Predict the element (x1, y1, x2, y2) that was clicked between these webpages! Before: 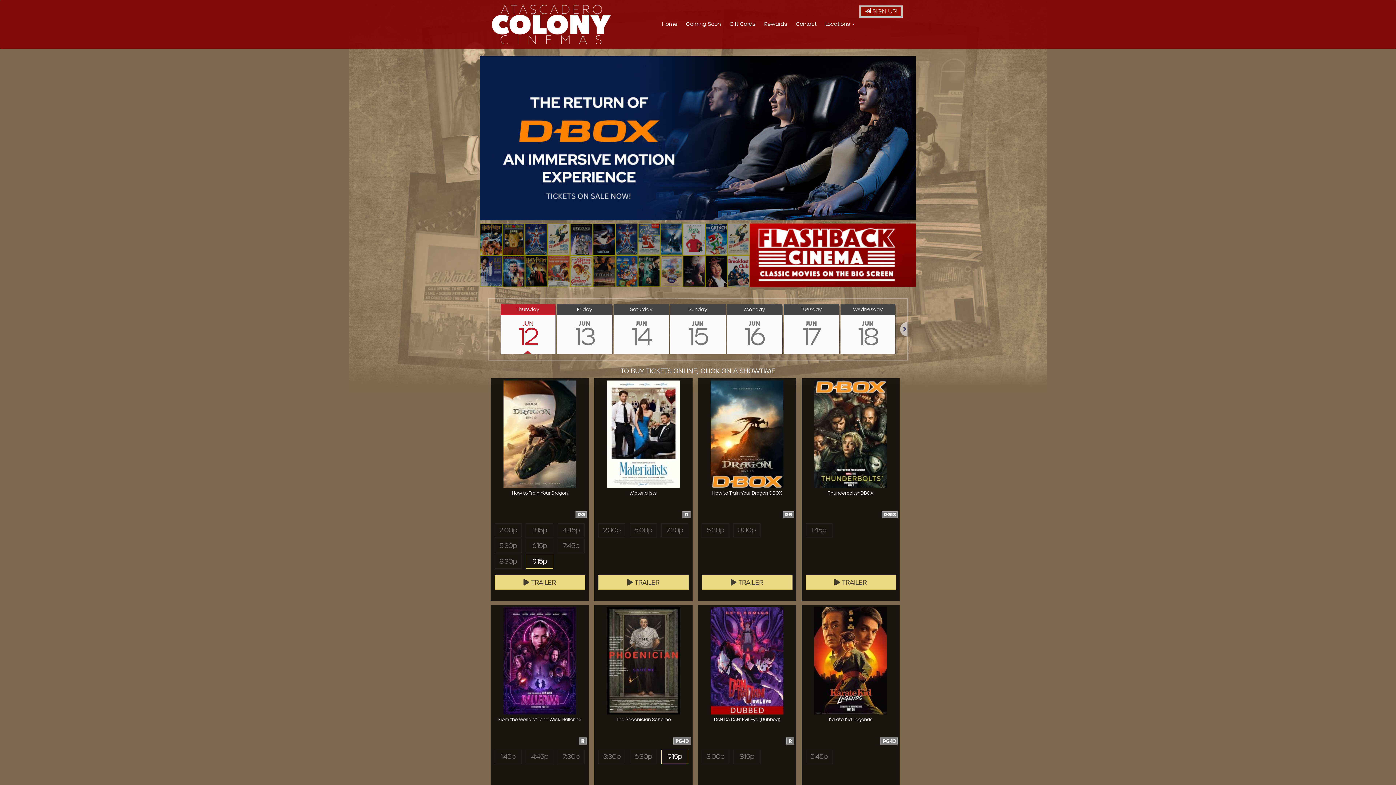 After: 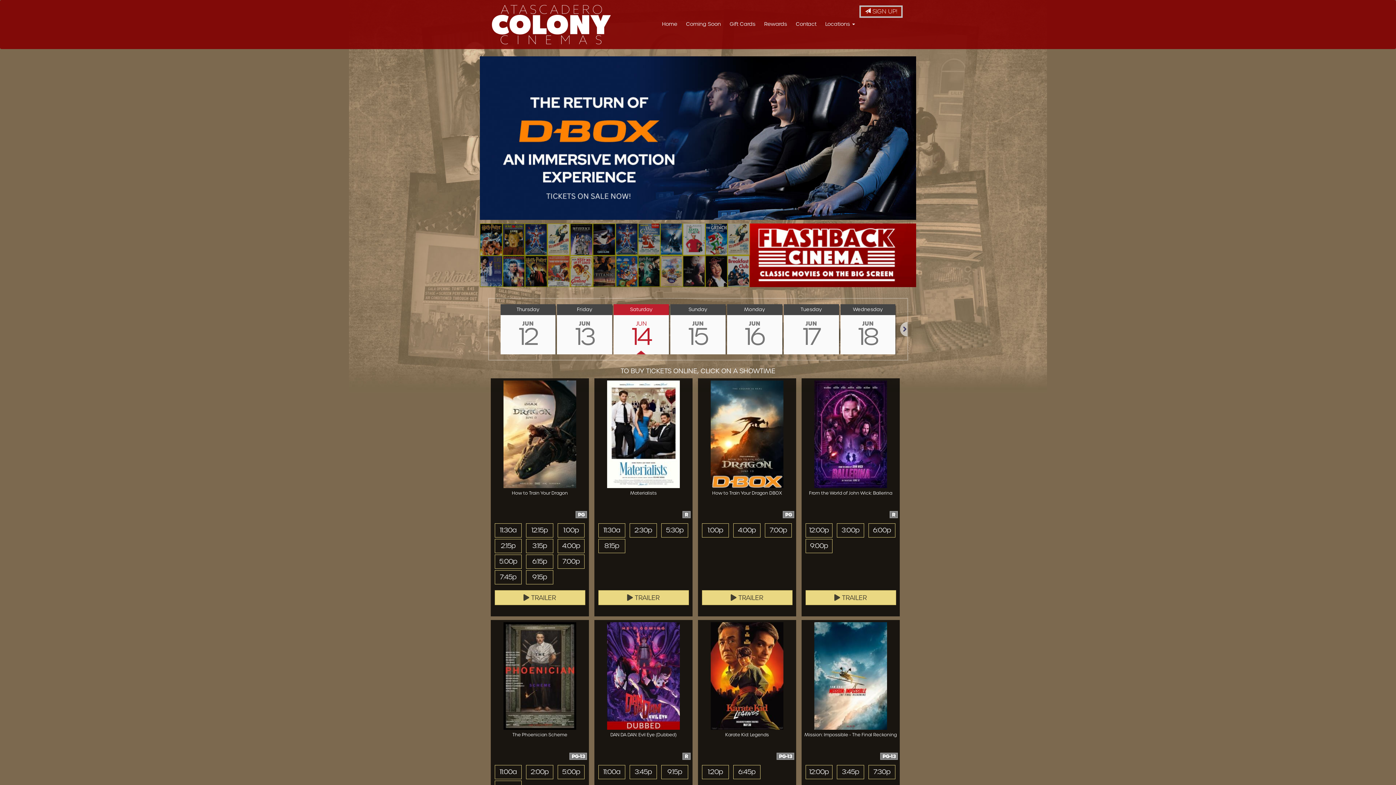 Action: bbox: (613, 304, 669, 354) label: Saturday
JUN
14